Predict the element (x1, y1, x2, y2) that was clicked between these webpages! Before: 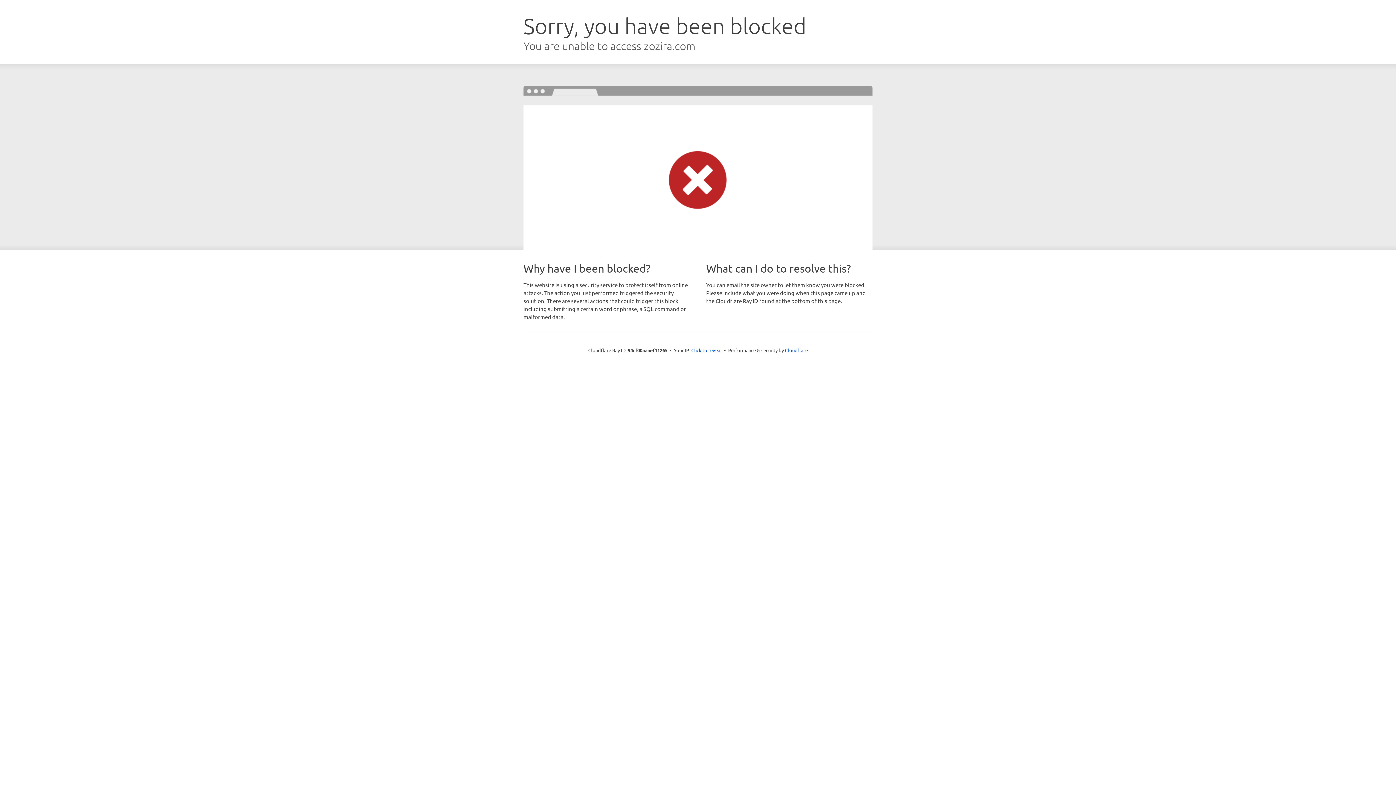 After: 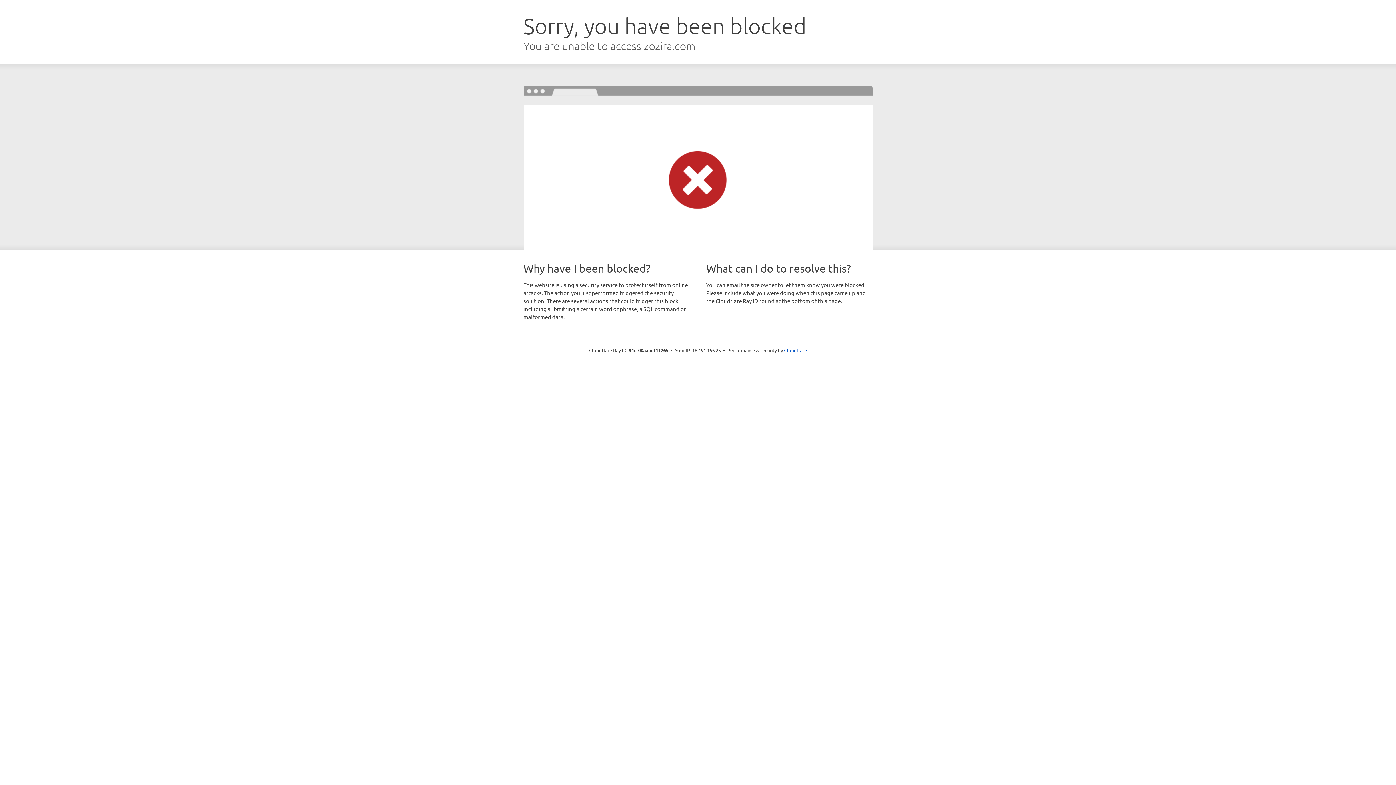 Action: label: Click to reveal bbox: (691, 346, 722, 353)